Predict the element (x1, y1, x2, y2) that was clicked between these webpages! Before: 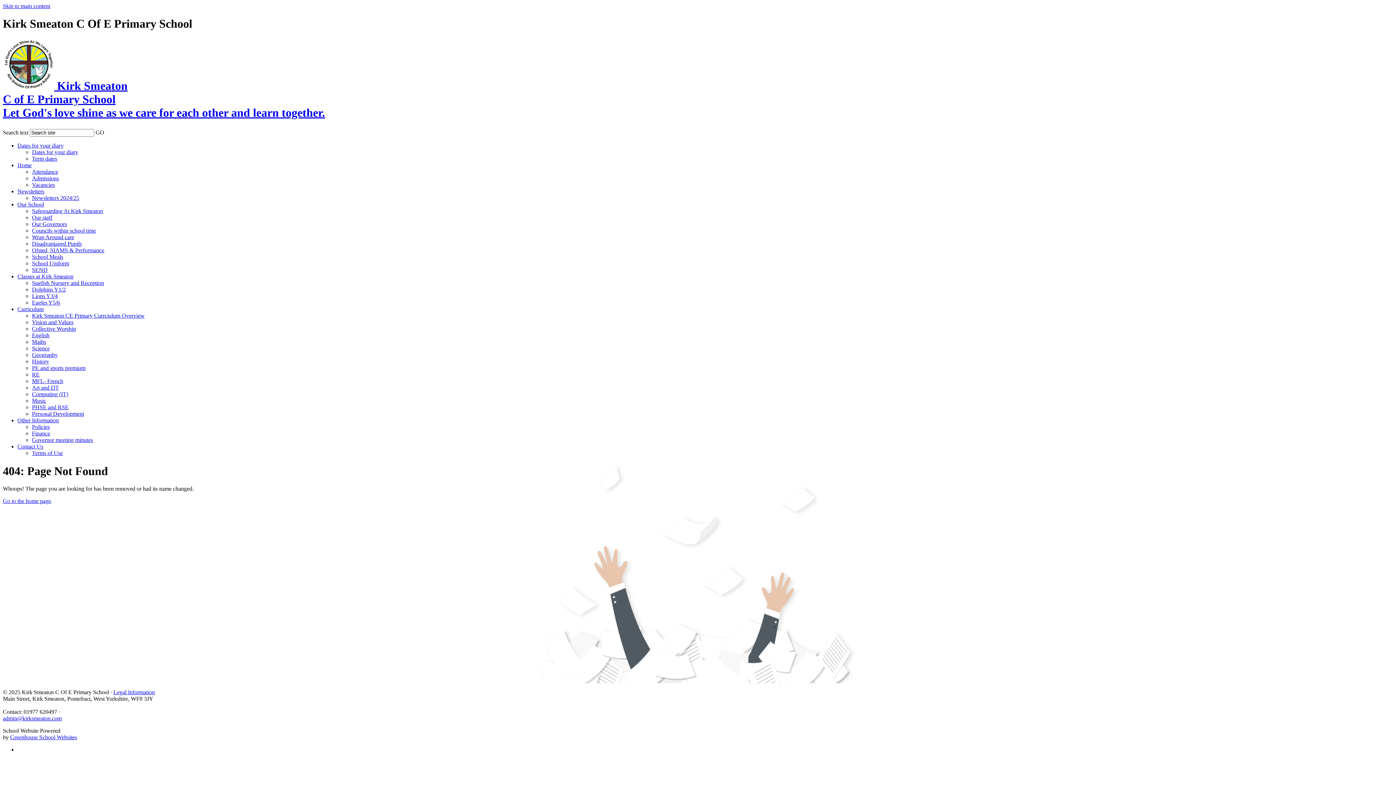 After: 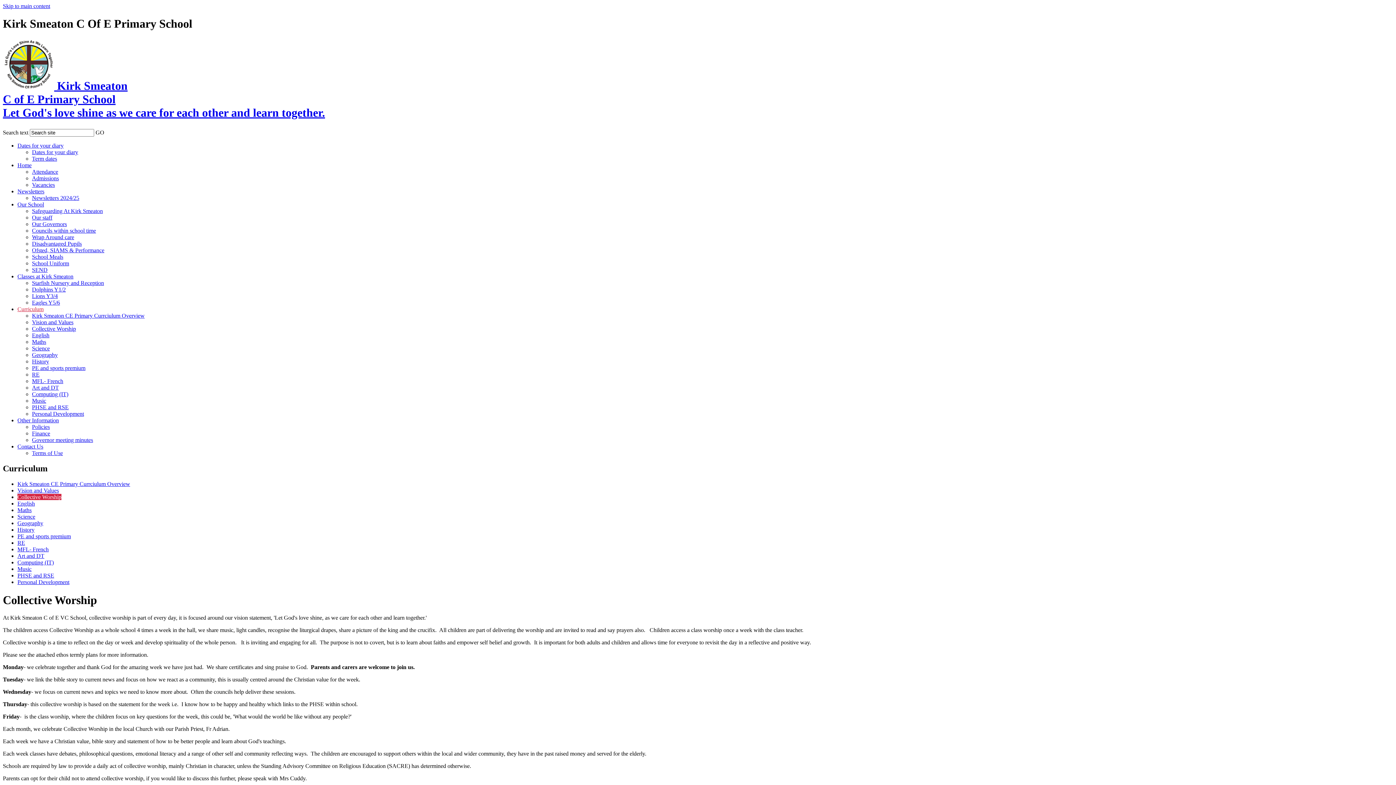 Action: label: Collective Worship bbox: (32, 325, 76, 332)